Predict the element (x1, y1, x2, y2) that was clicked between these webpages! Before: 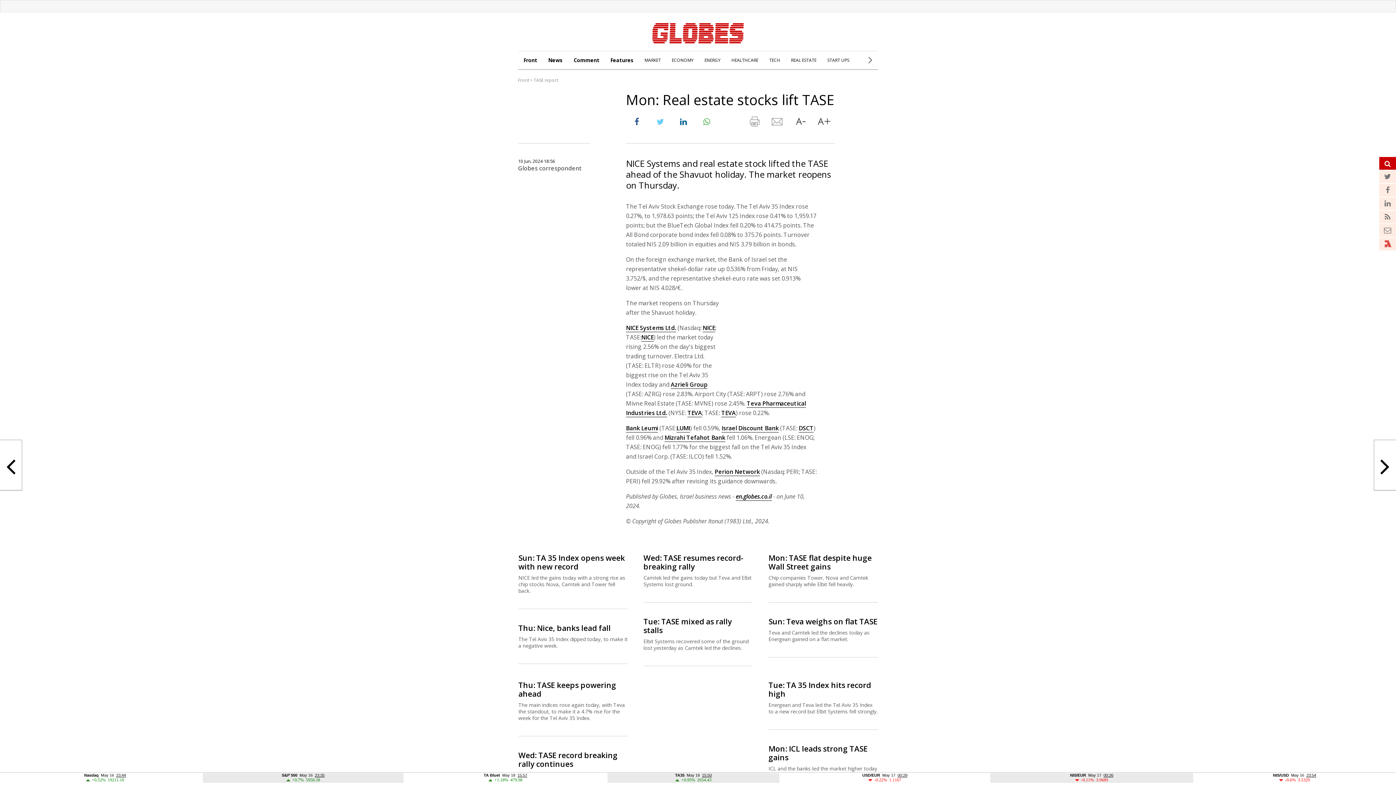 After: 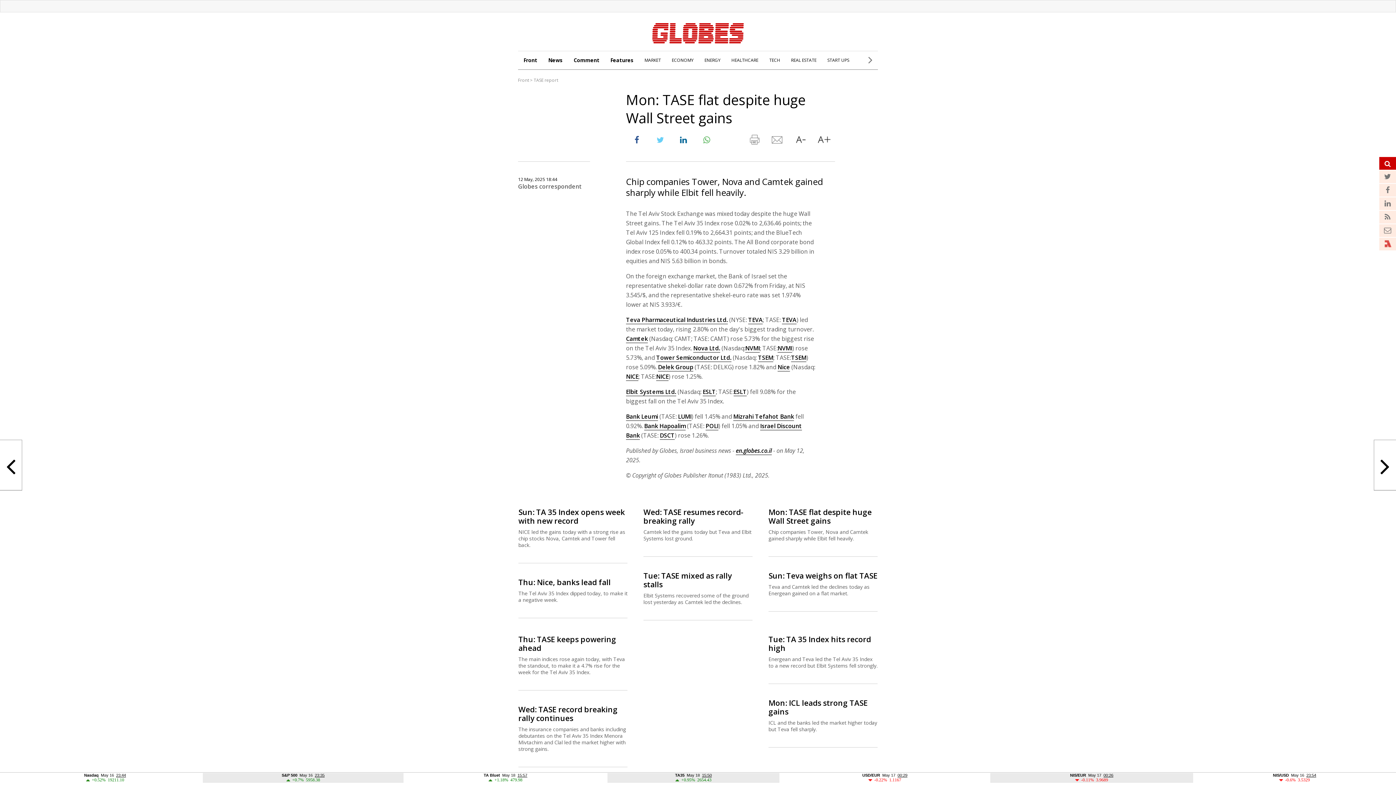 Action: bbox: (768, 553, 872, 572) label: Mon: TASE flat despite huge Wall Street gains